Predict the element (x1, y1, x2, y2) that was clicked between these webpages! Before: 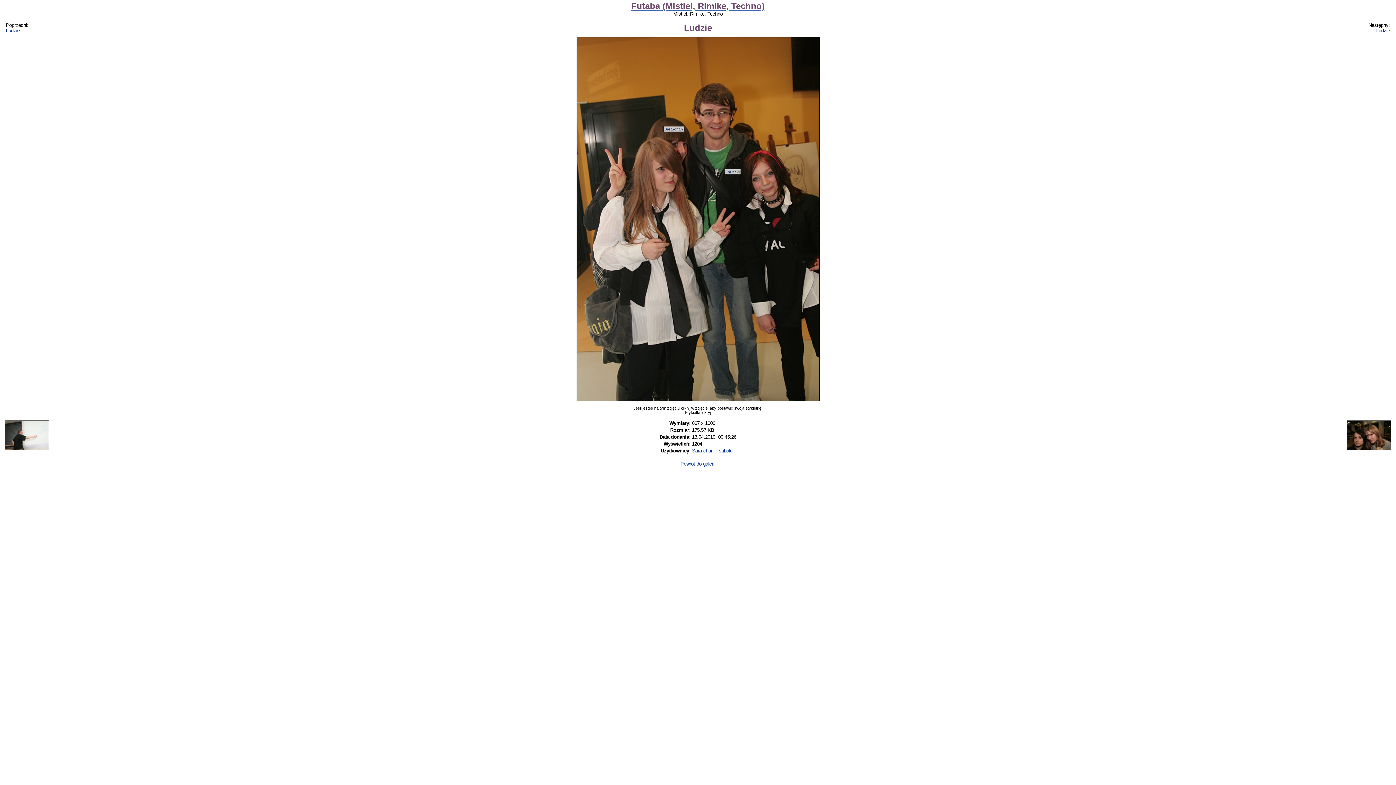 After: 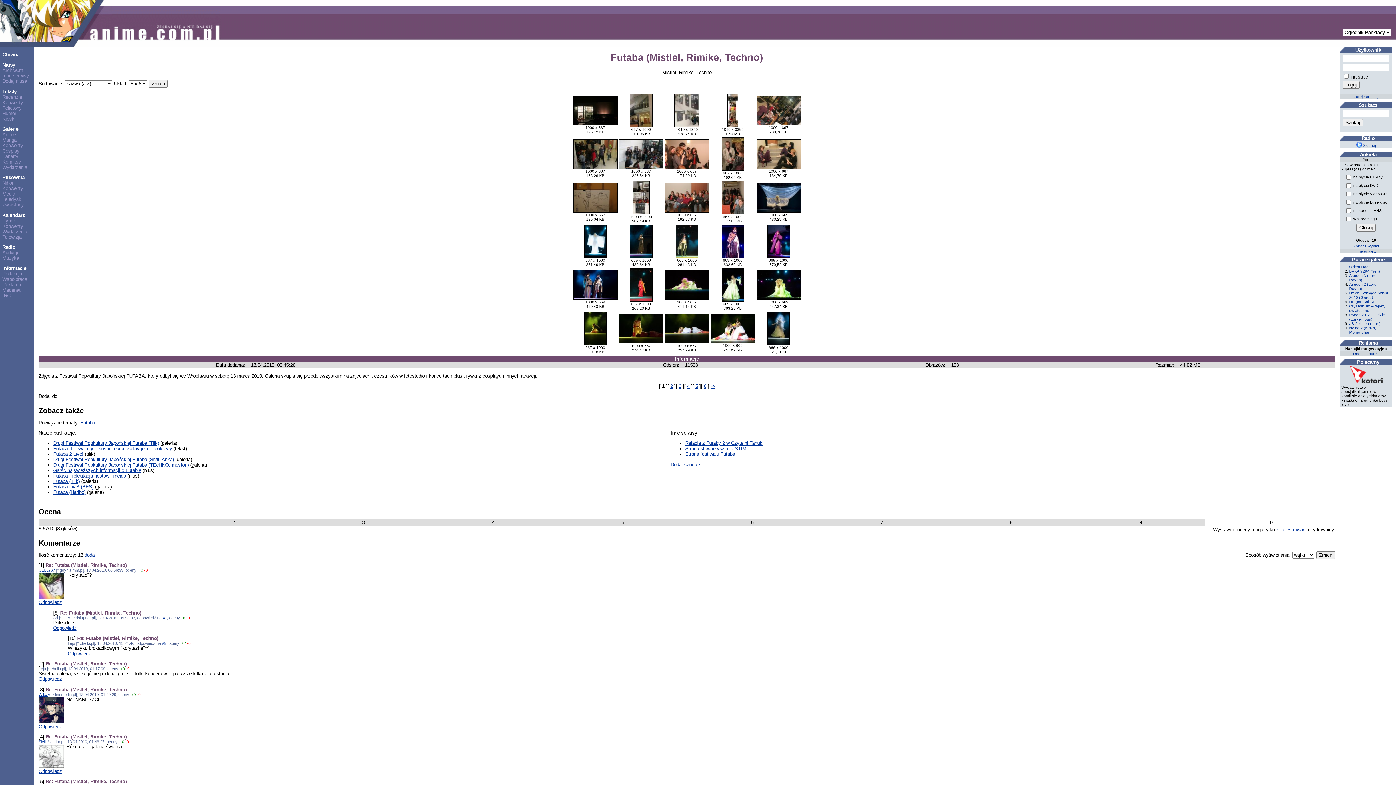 Action: label: Powrót do galerii bbox: (680, 461, 715, 466)